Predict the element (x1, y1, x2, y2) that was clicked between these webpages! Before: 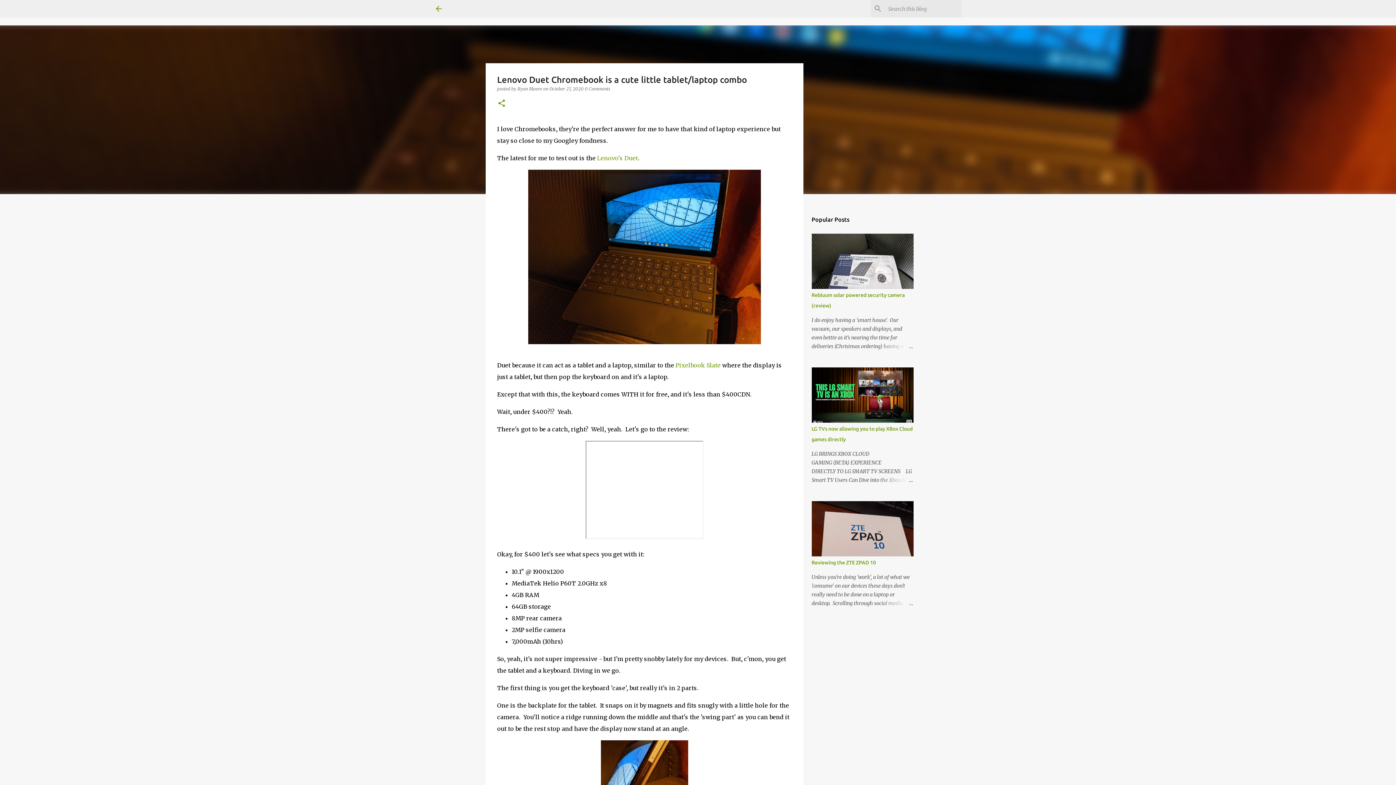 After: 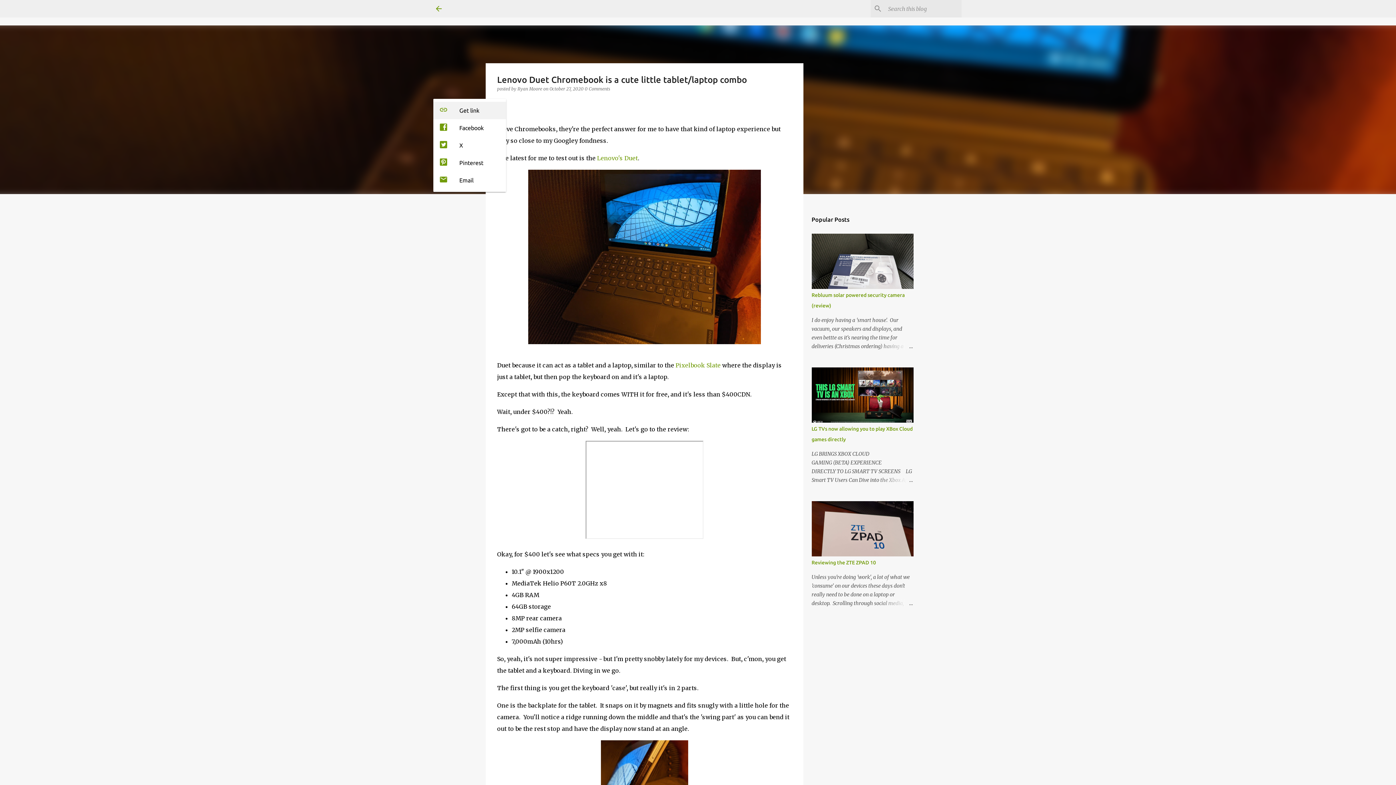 Action: bbox: (497, 98, 506, 108) label: Share